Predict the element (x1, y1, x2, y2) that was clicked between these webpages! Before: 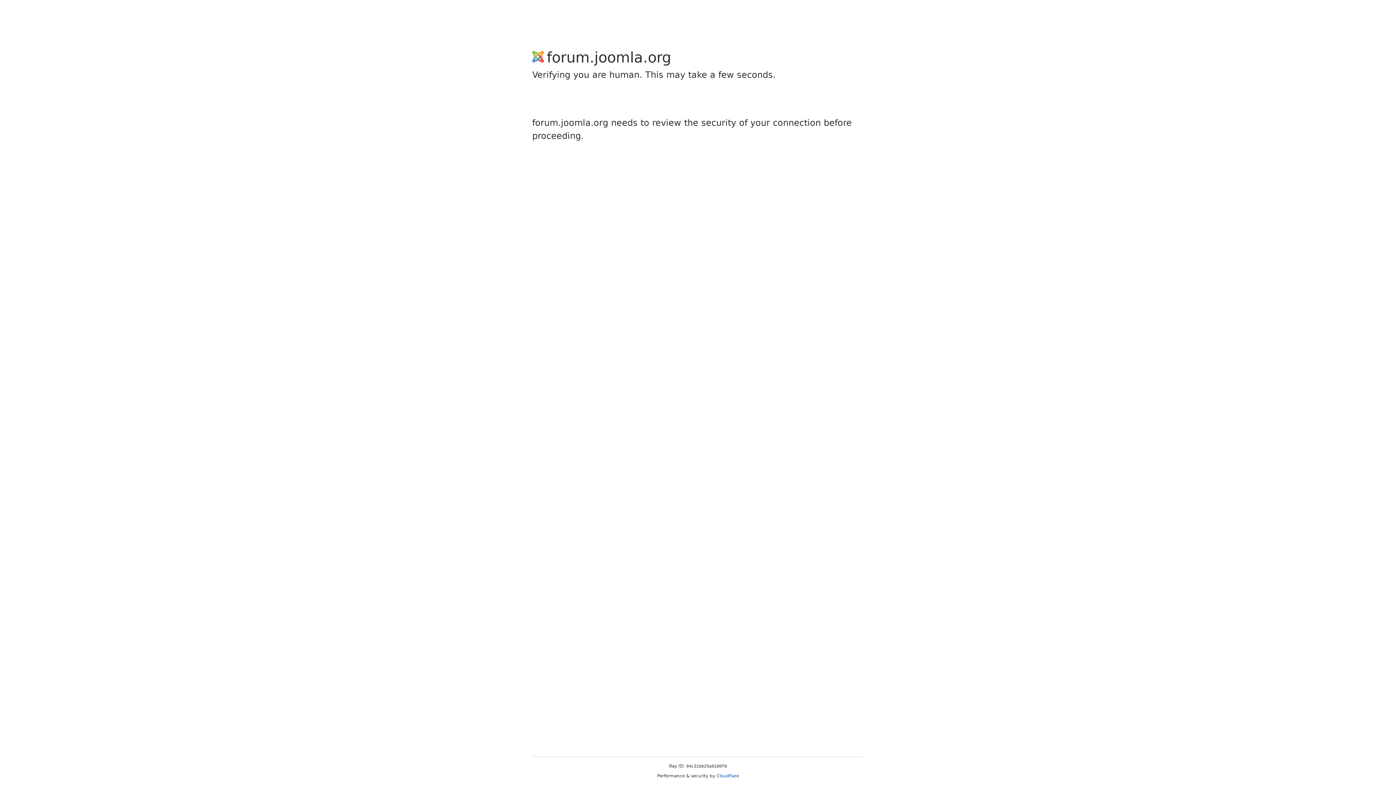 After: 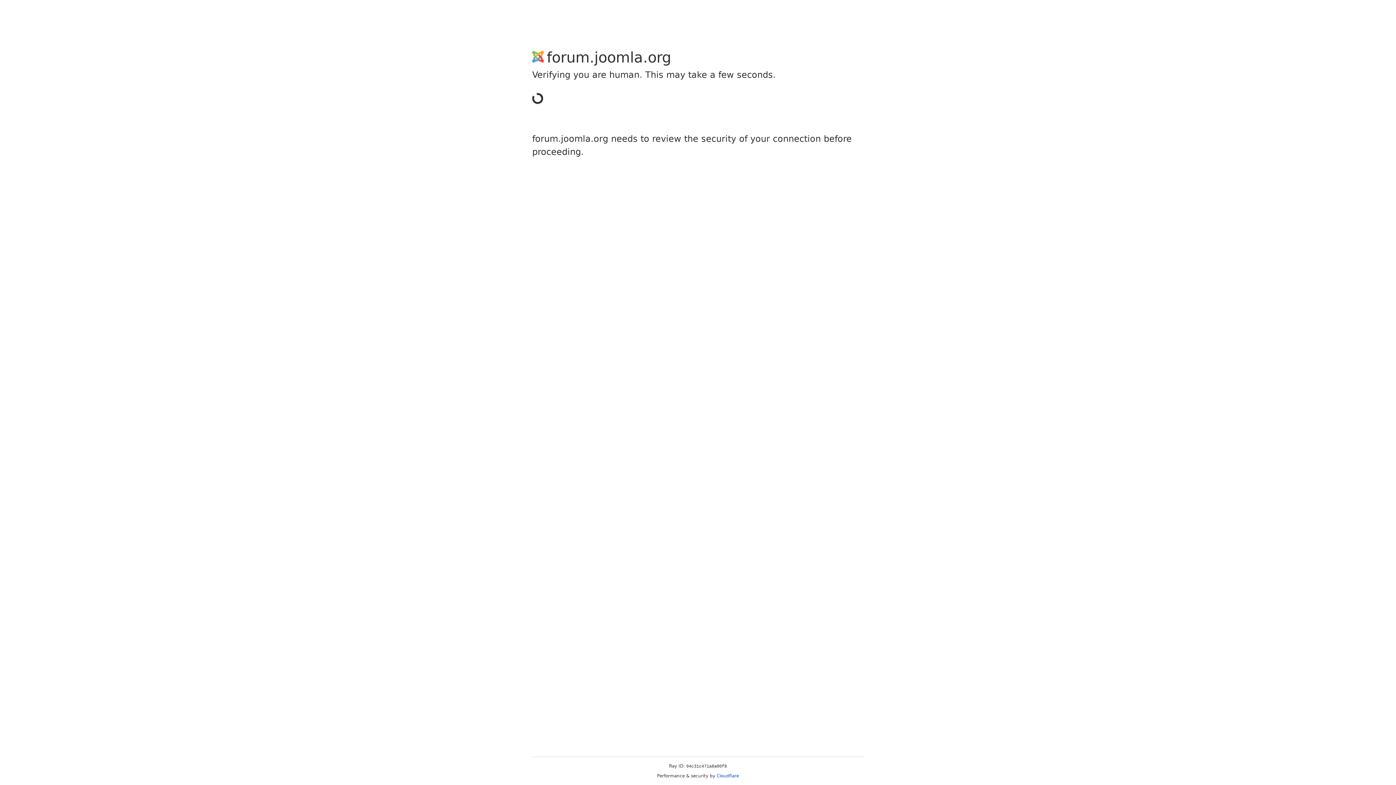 Action: bbox: (716, 773, 739, 778) label: Cloudflare